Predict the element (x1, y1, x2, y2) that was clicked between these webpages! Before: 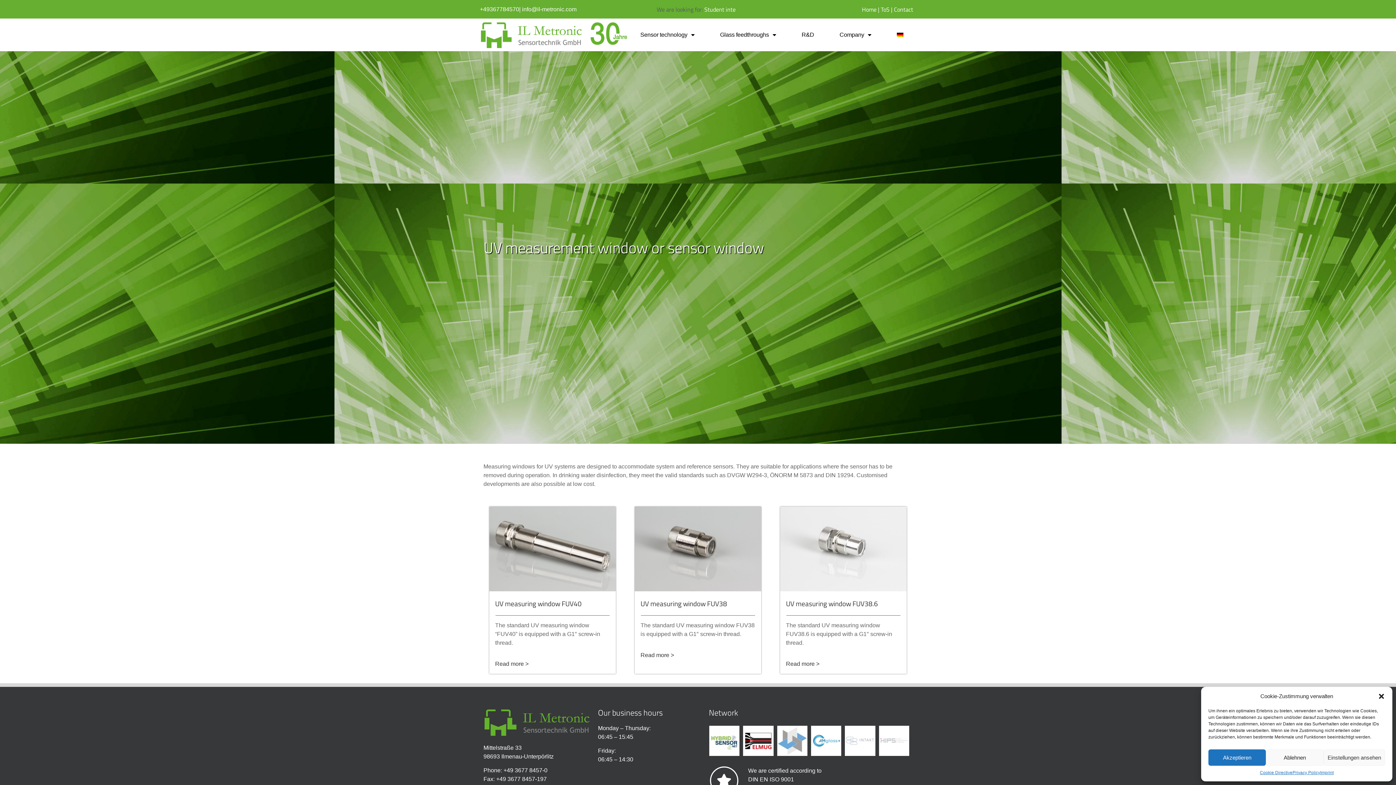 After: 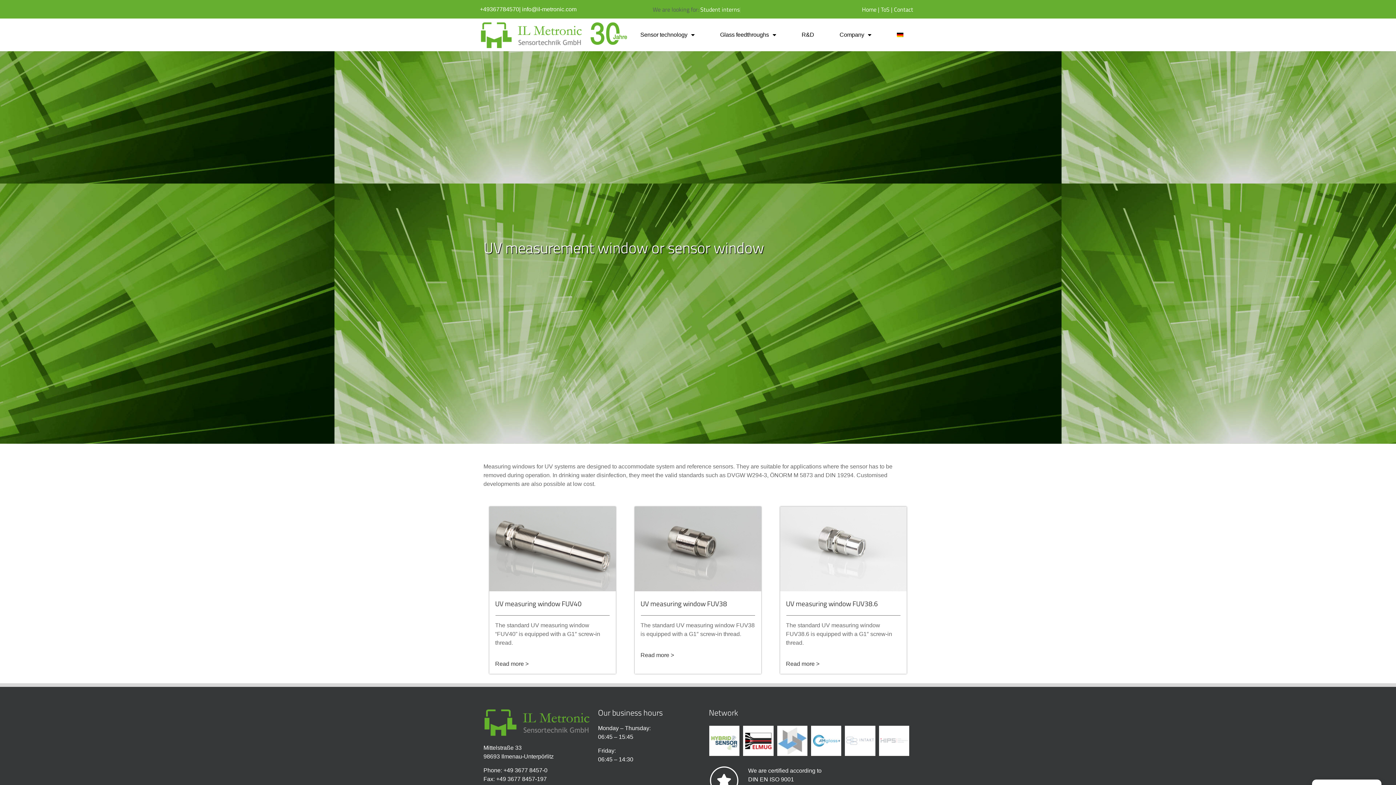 Action: label: Close dialog bbox: (1378, 693, 1385, 700)